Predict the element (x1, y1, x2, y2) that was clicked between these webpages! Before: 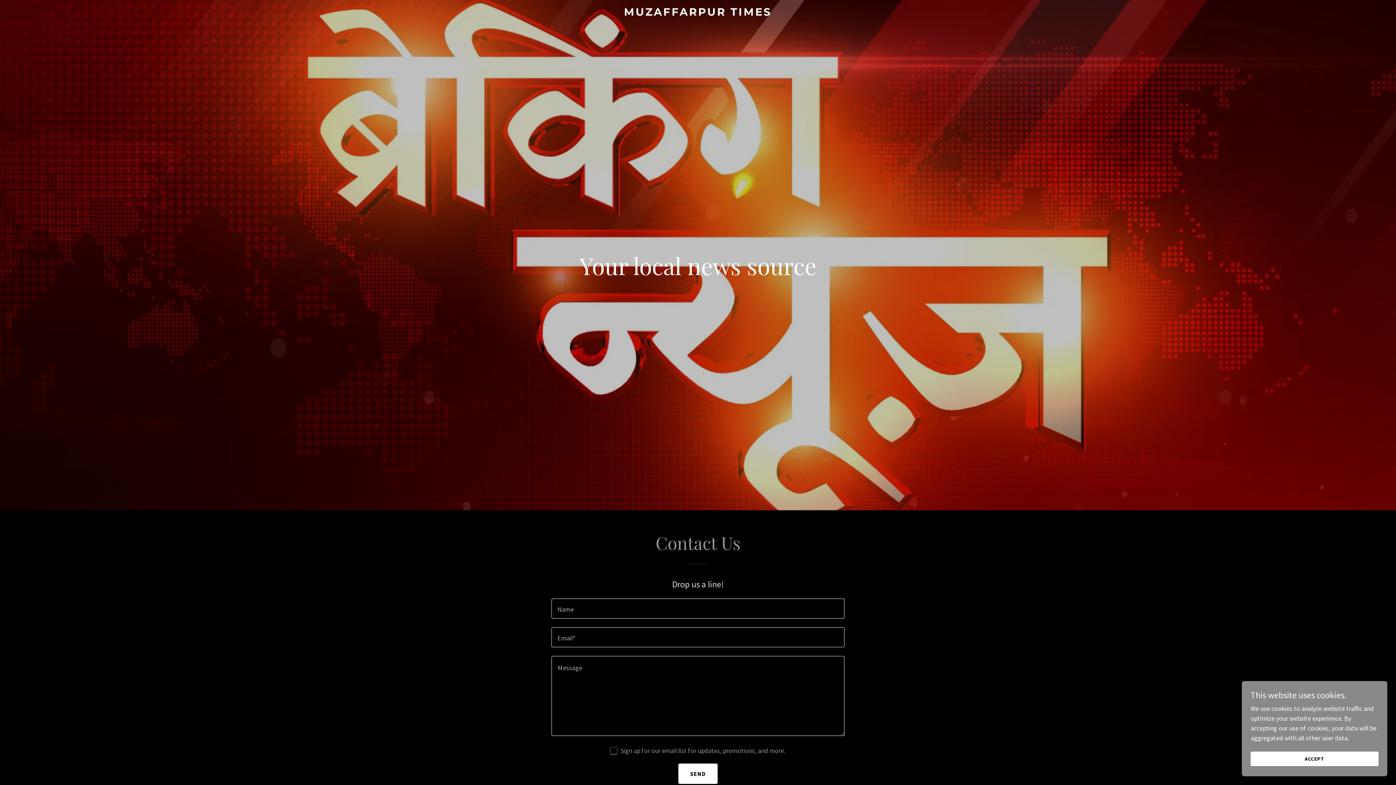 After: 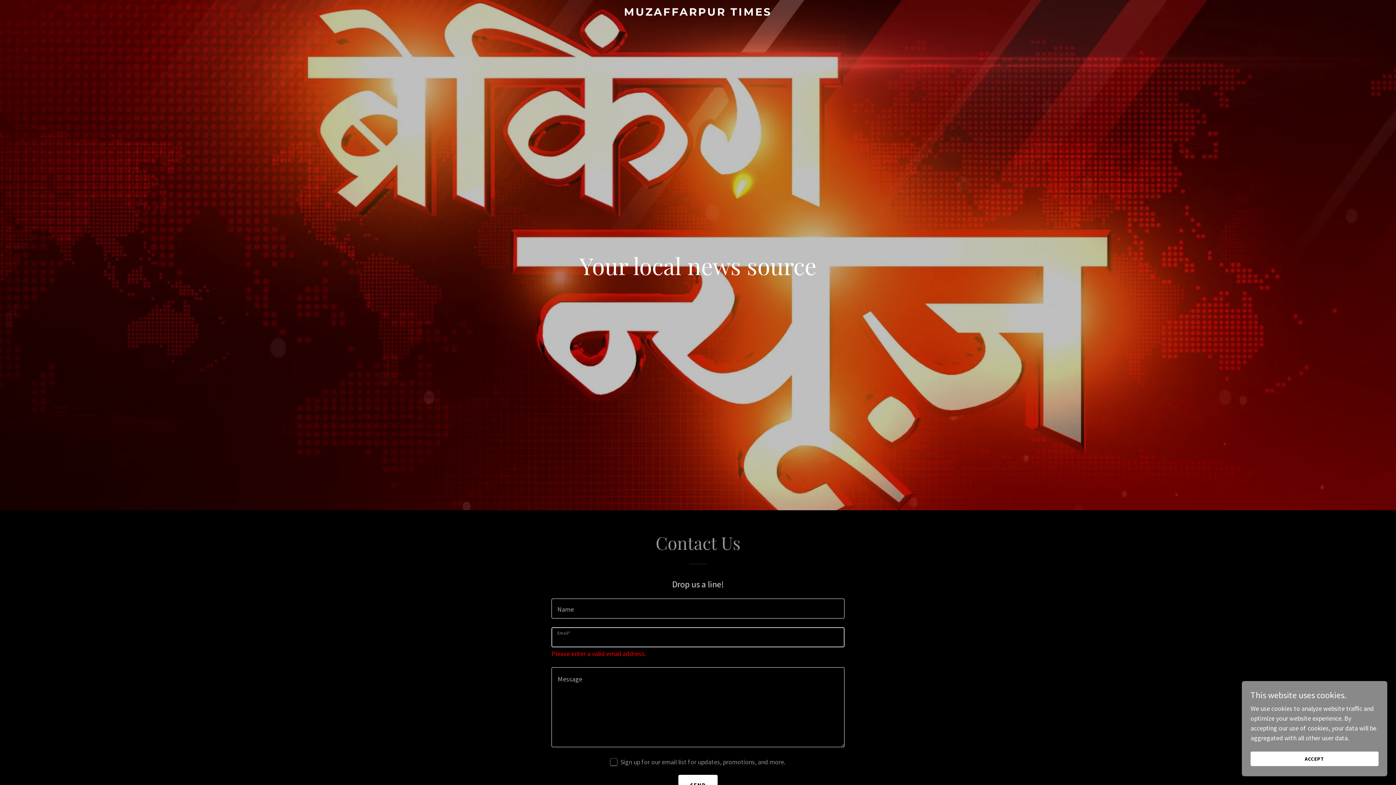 Action: label: SEND bbox: (678, 764, 717, 784)